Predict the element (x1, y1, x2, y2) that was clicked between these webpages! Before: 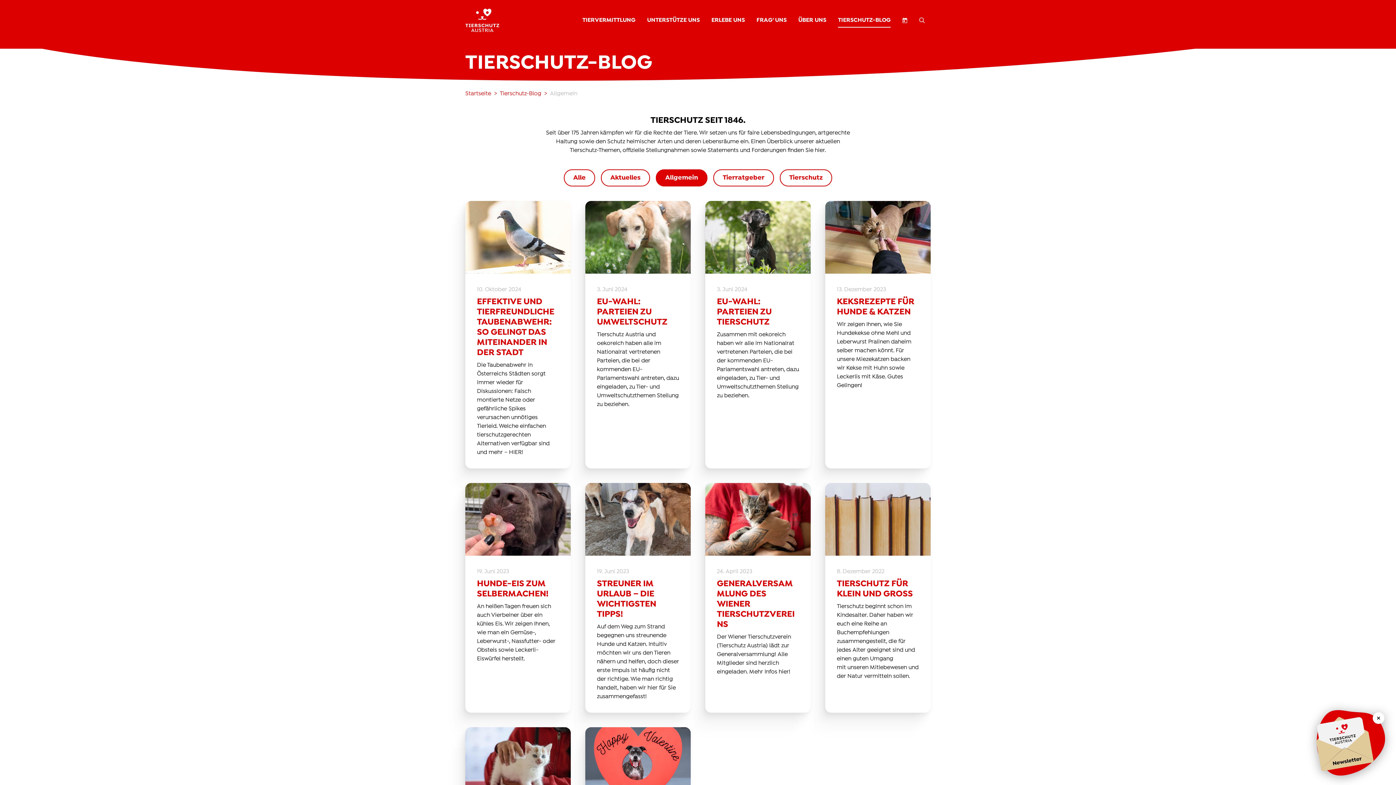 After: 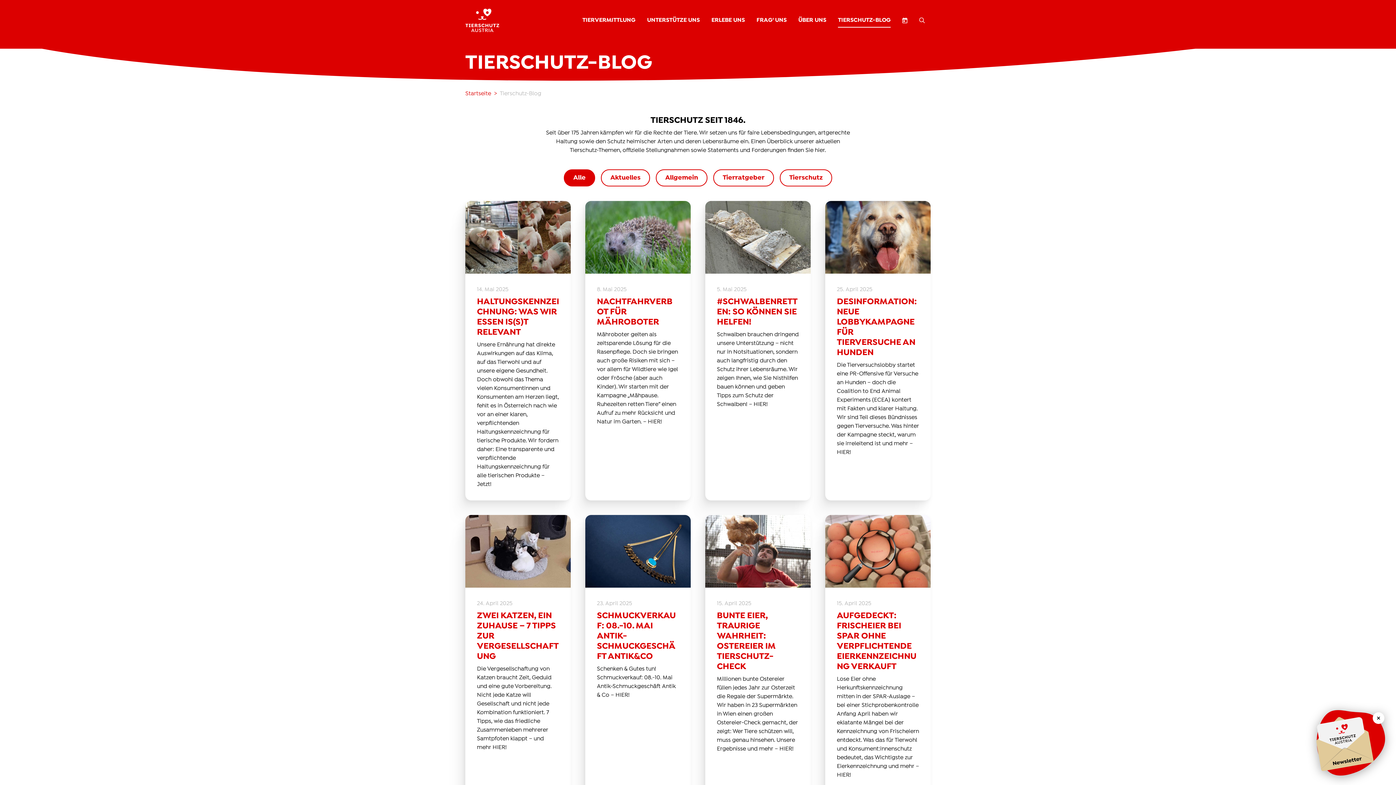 Action: label: Alle bbox: (564, 169, 595, 186)